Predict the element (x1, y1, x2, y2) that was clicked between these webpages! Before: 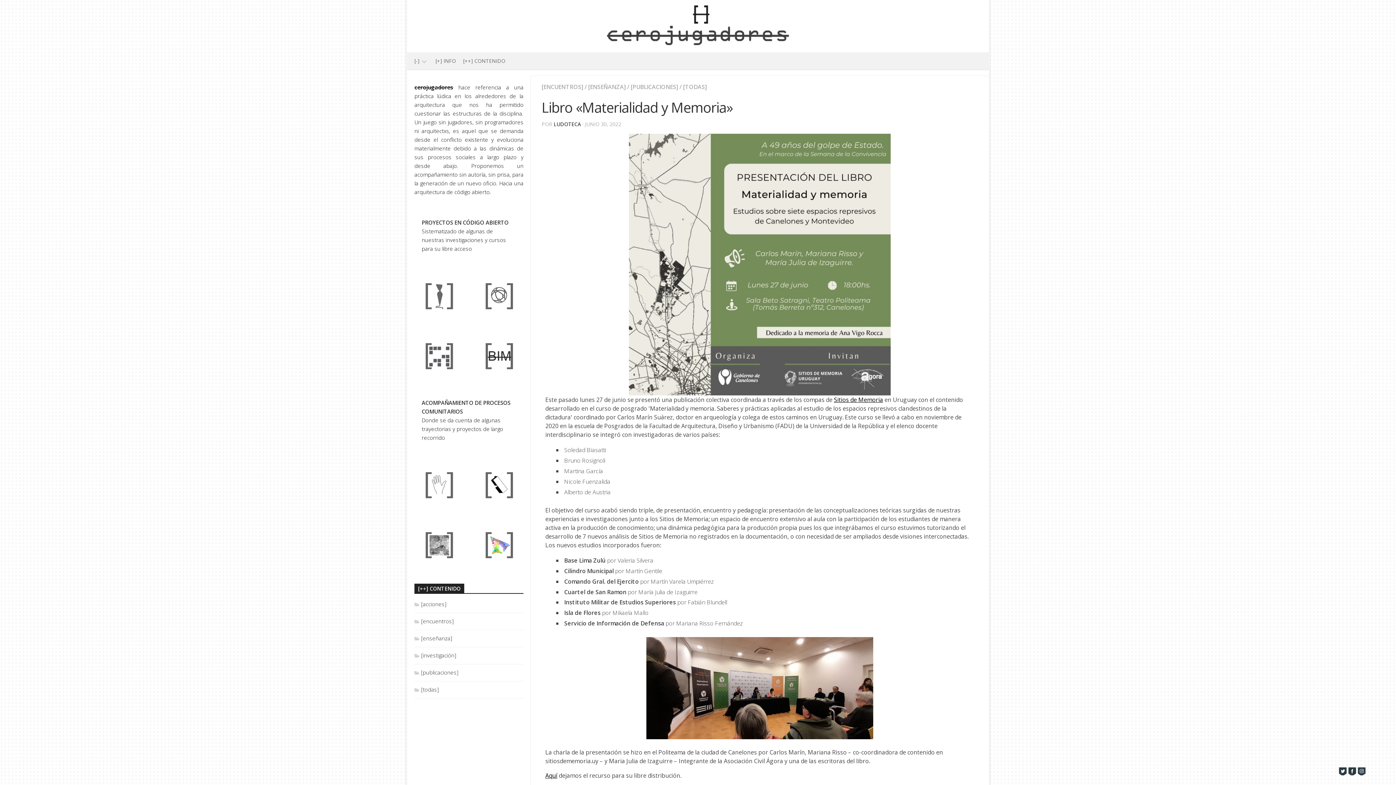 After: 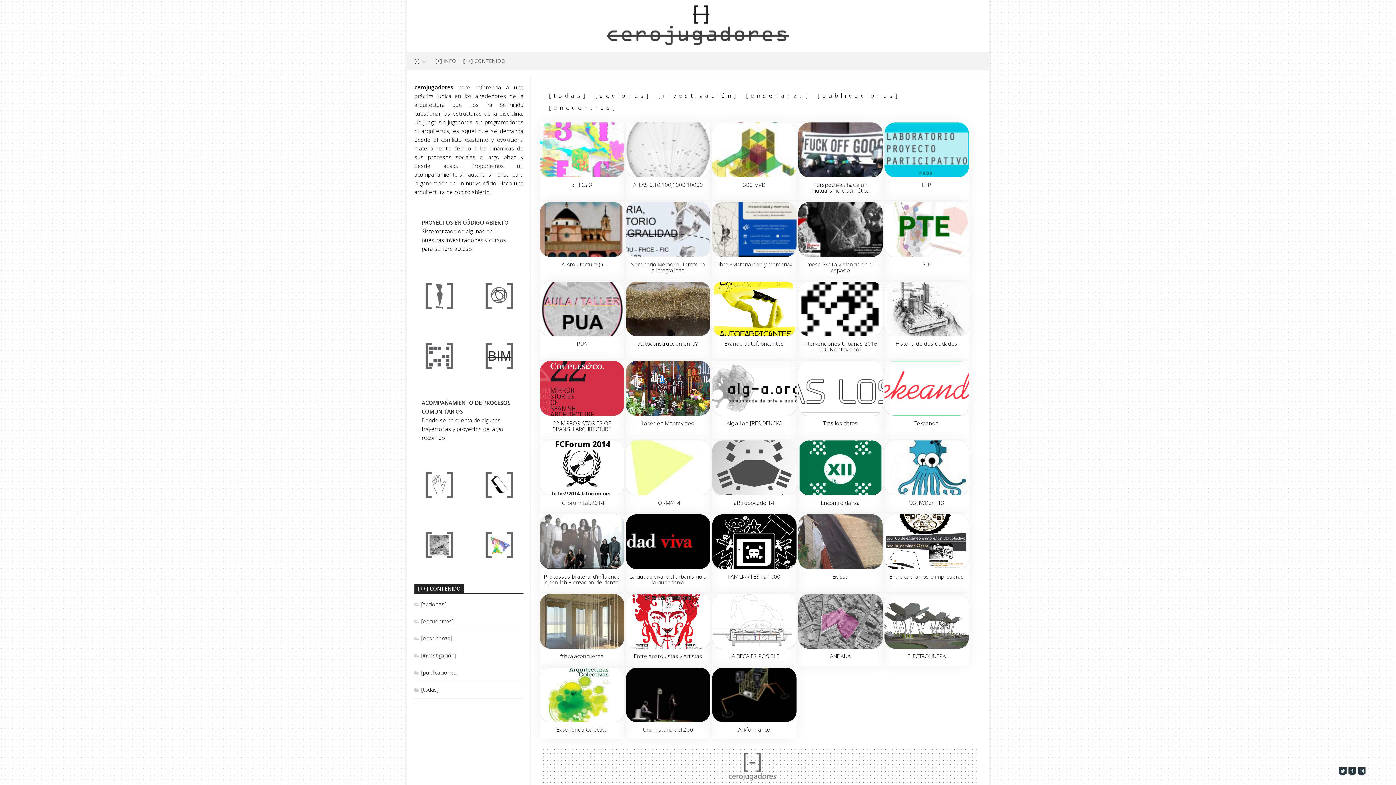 Action: bbox: (407, 0, 989, 52)